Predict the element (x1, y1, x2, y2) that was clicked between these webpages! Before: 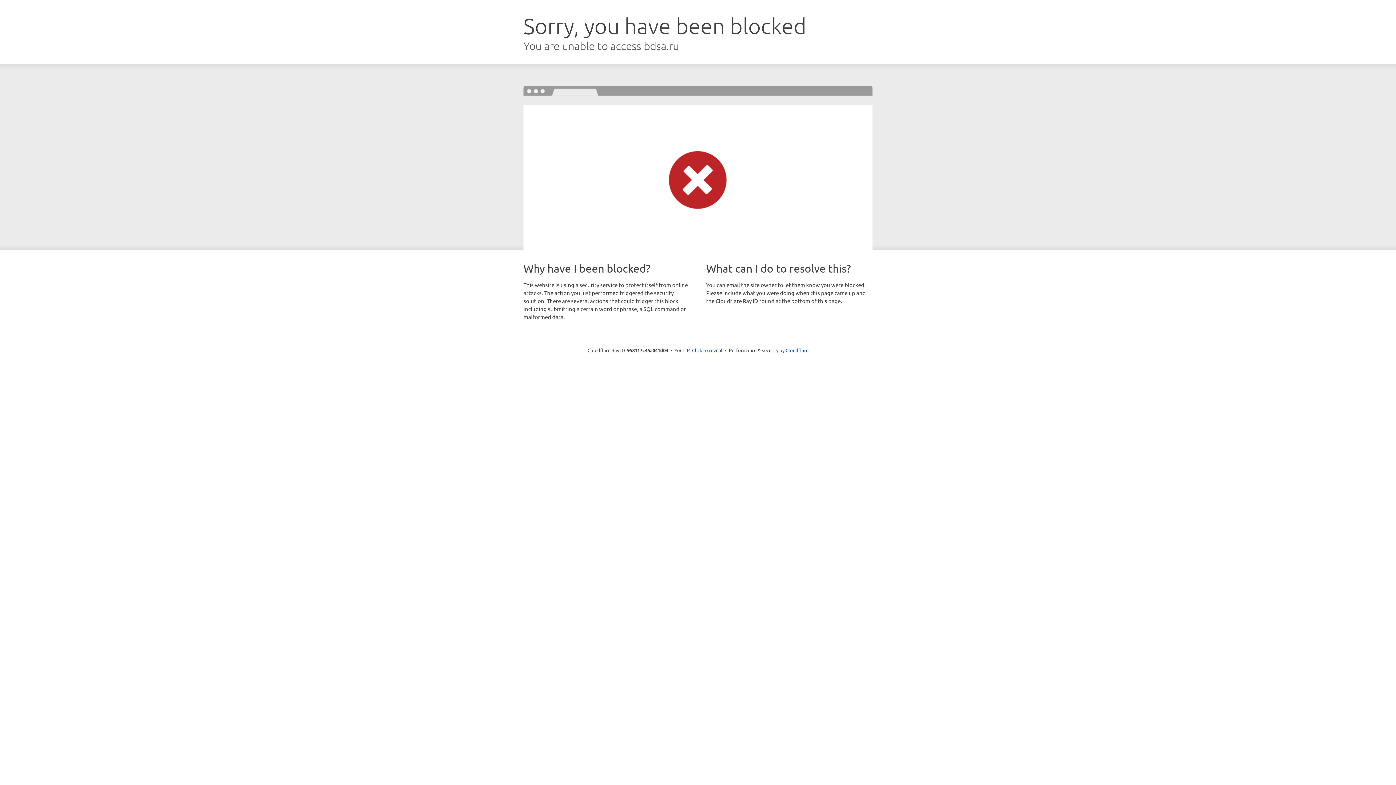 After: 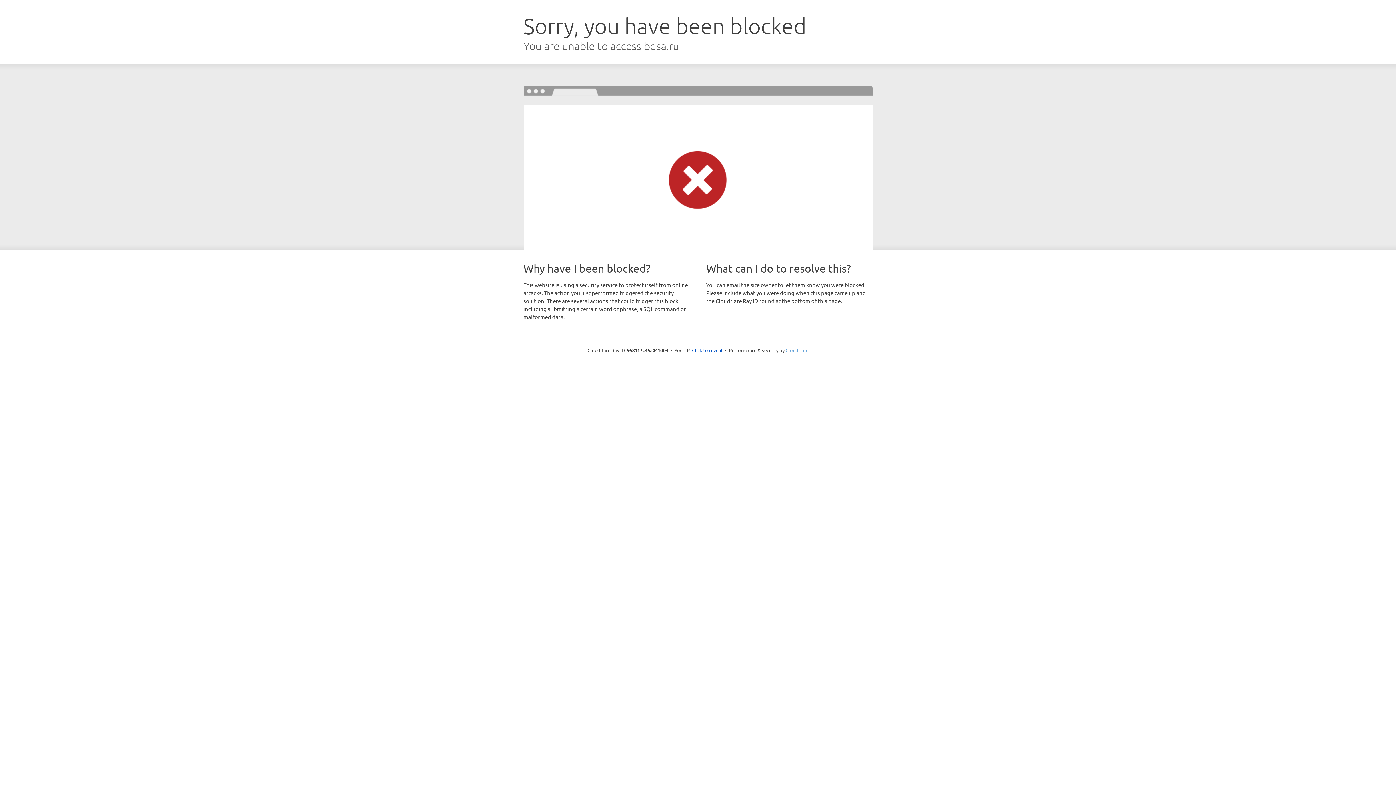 Action: bbox: (785, 347, 808, 353) label: Cloudflare